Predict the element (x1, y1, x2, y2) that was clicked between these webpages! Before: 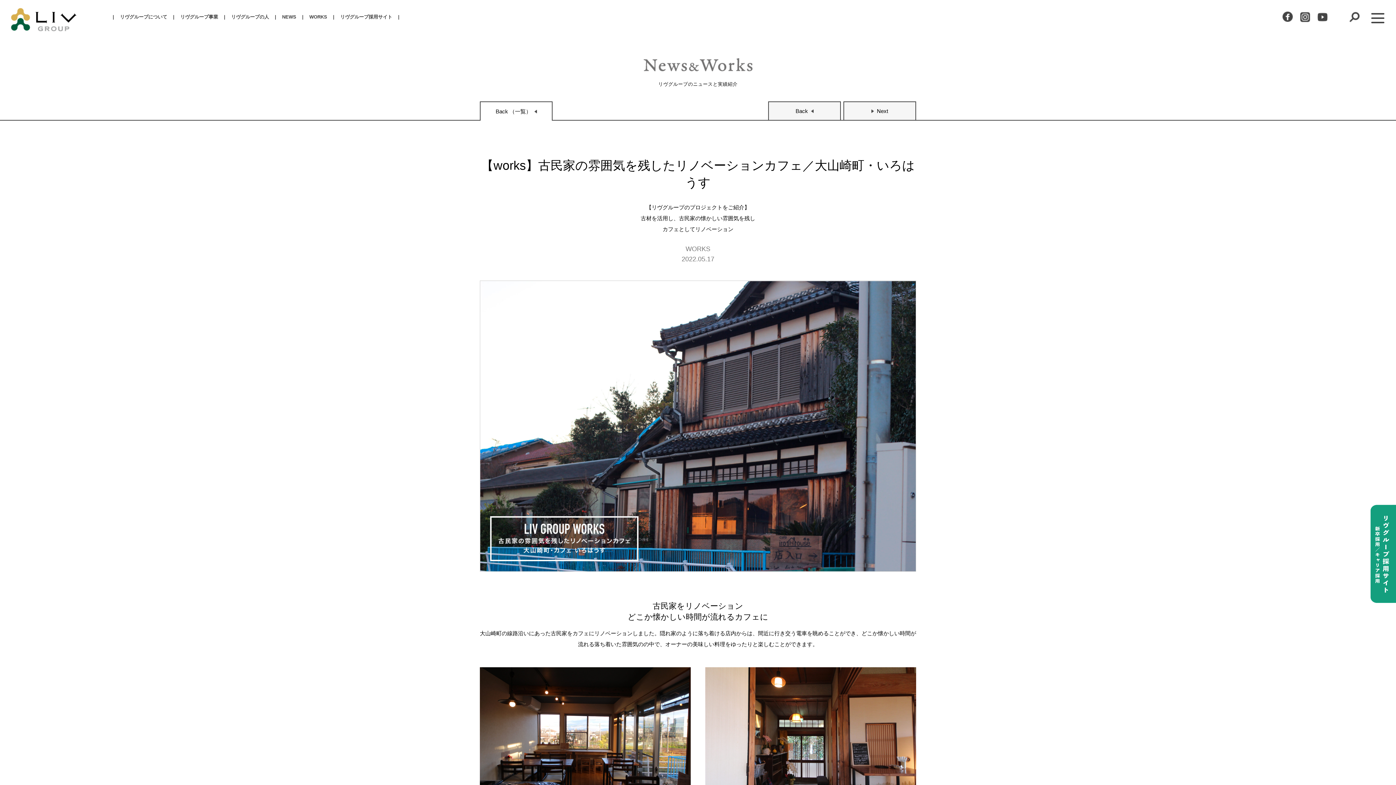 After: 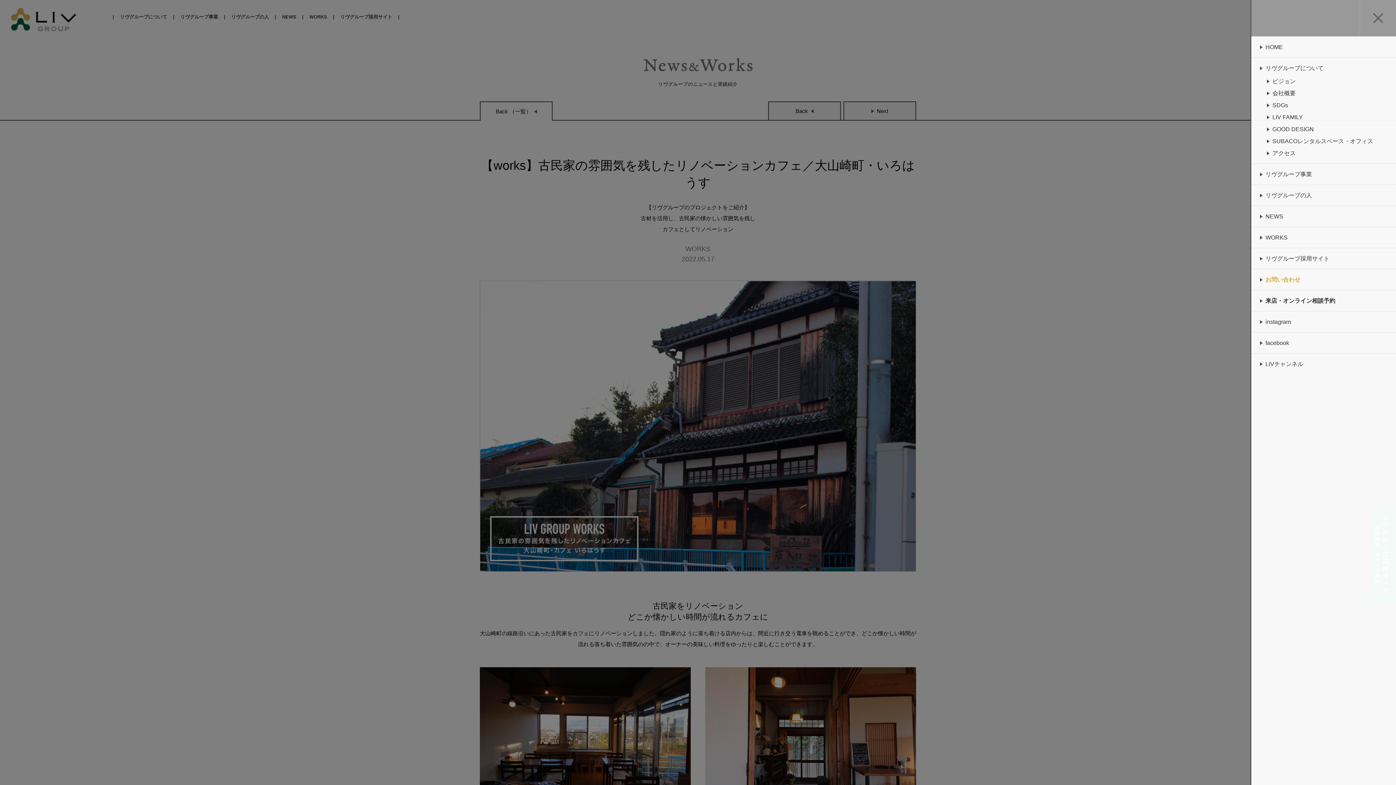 Action: bbox: (1360, 0, 1396, 36) label: MENU